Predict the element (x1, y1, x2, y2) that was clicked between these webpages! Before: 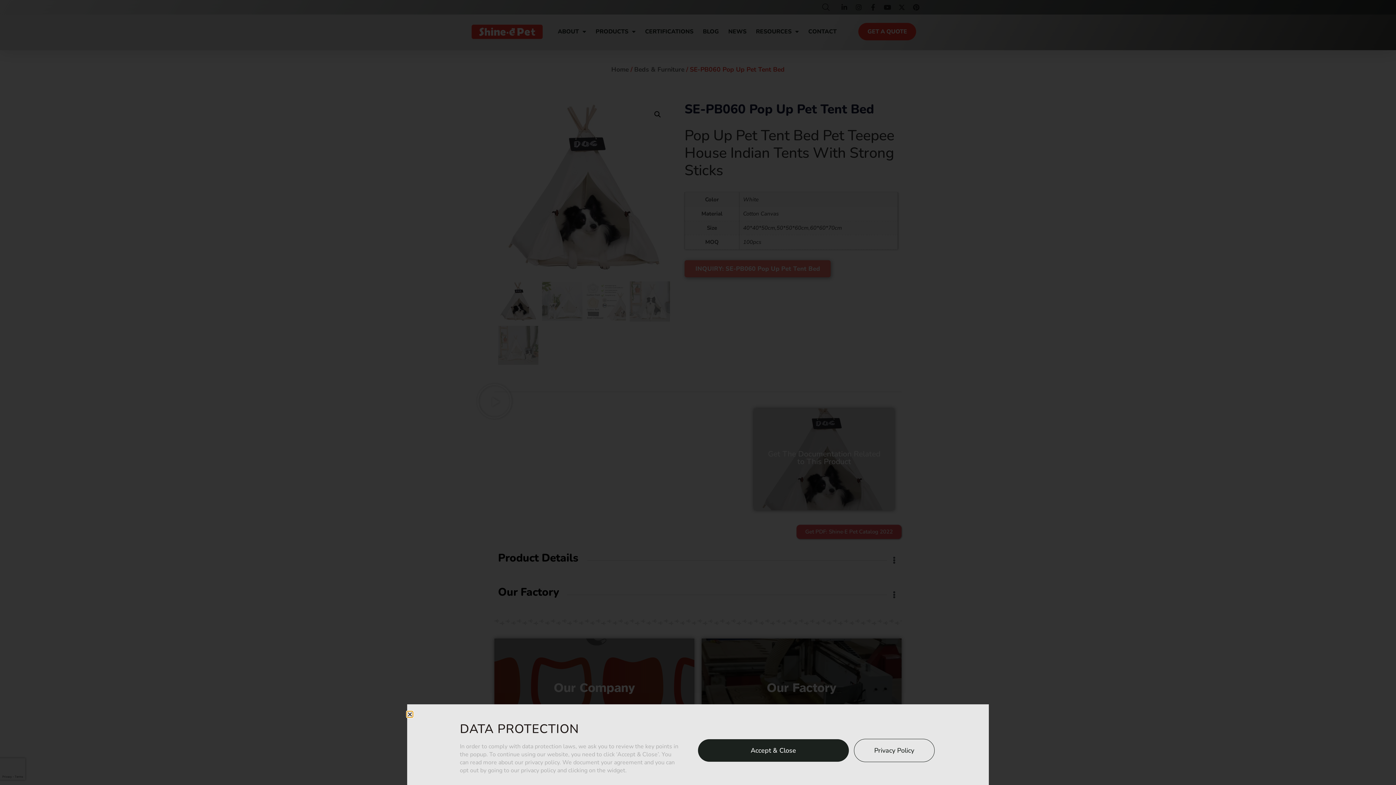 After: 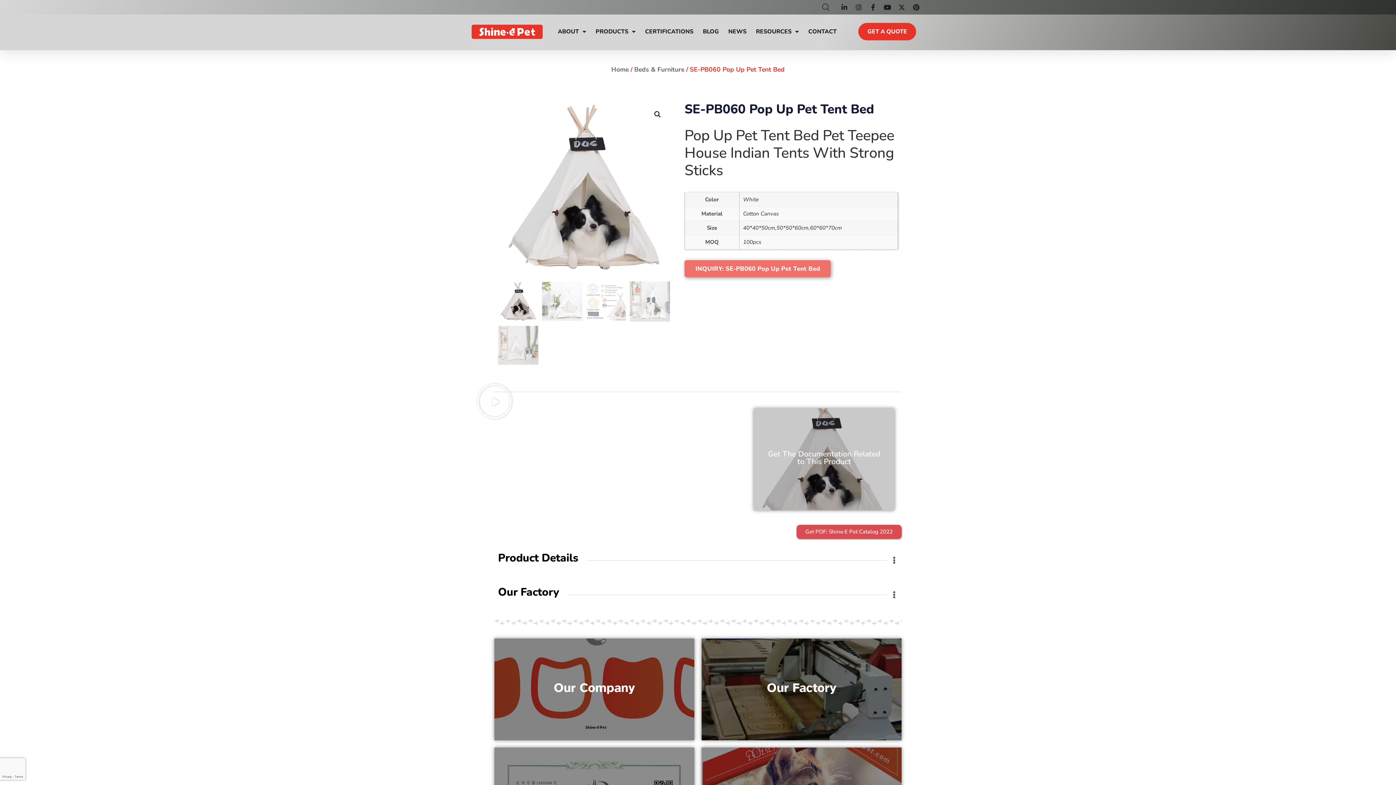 Action: bbox: (407, 712, 412, 717) label: Close